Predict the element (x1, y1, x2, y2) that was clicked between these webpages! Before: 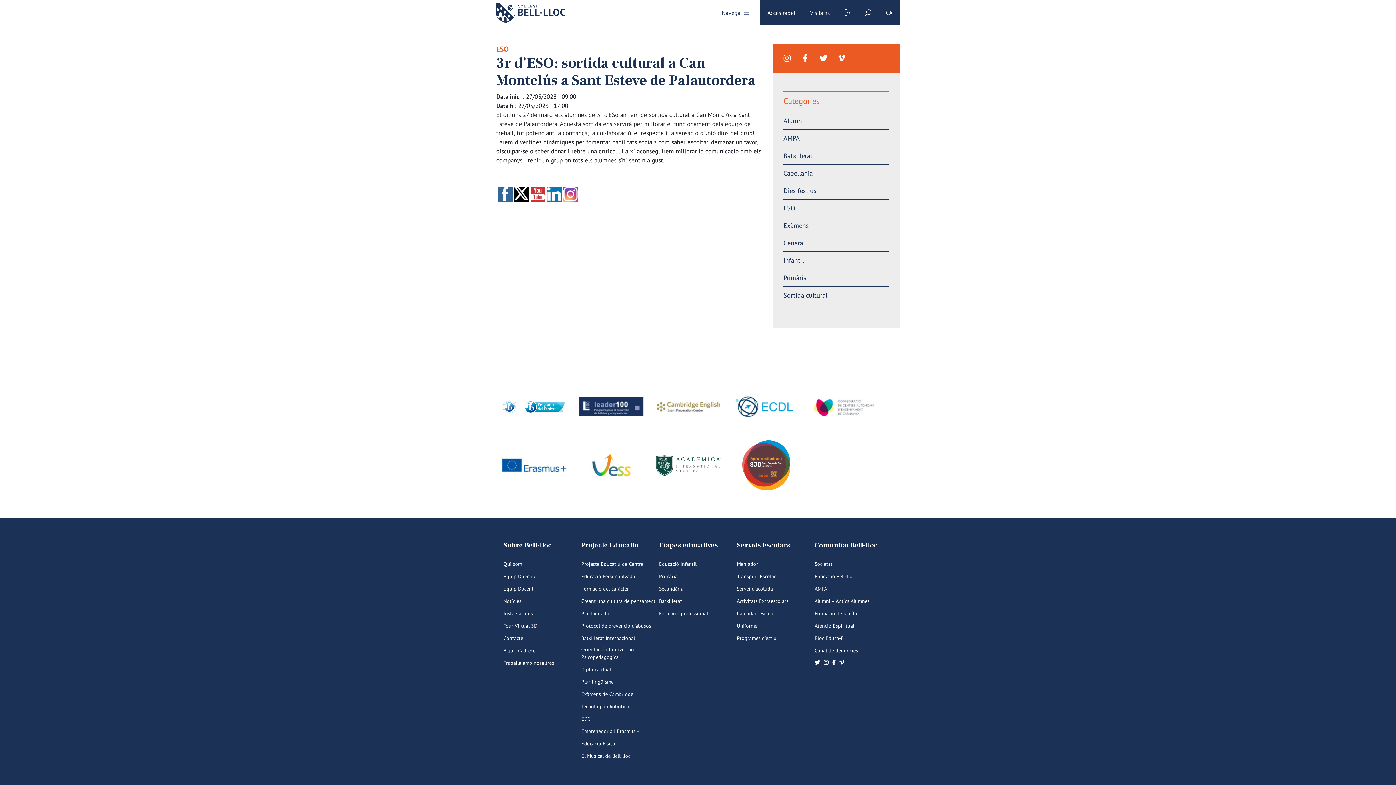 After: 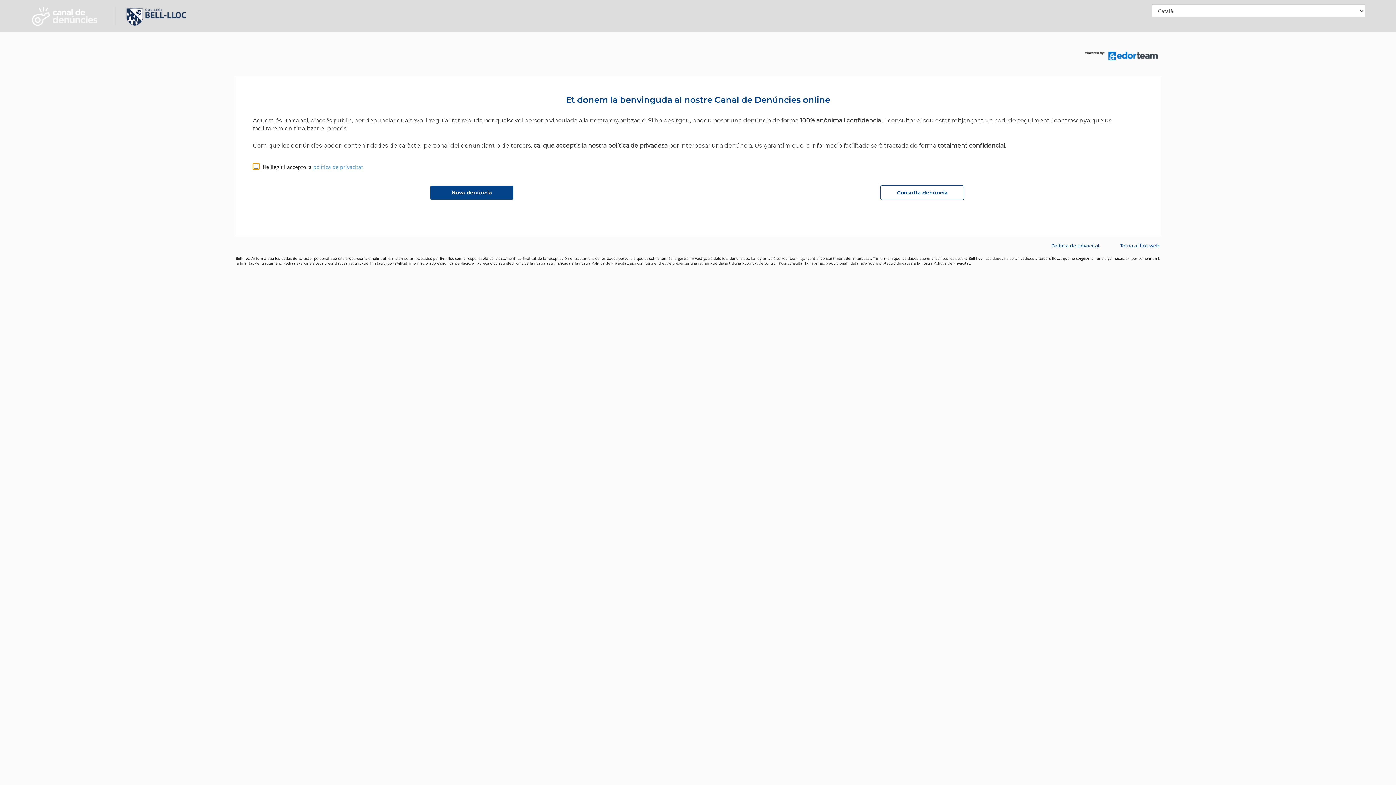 Action: bbox: (814, 647, 858, 654) label: Canal de denúncies